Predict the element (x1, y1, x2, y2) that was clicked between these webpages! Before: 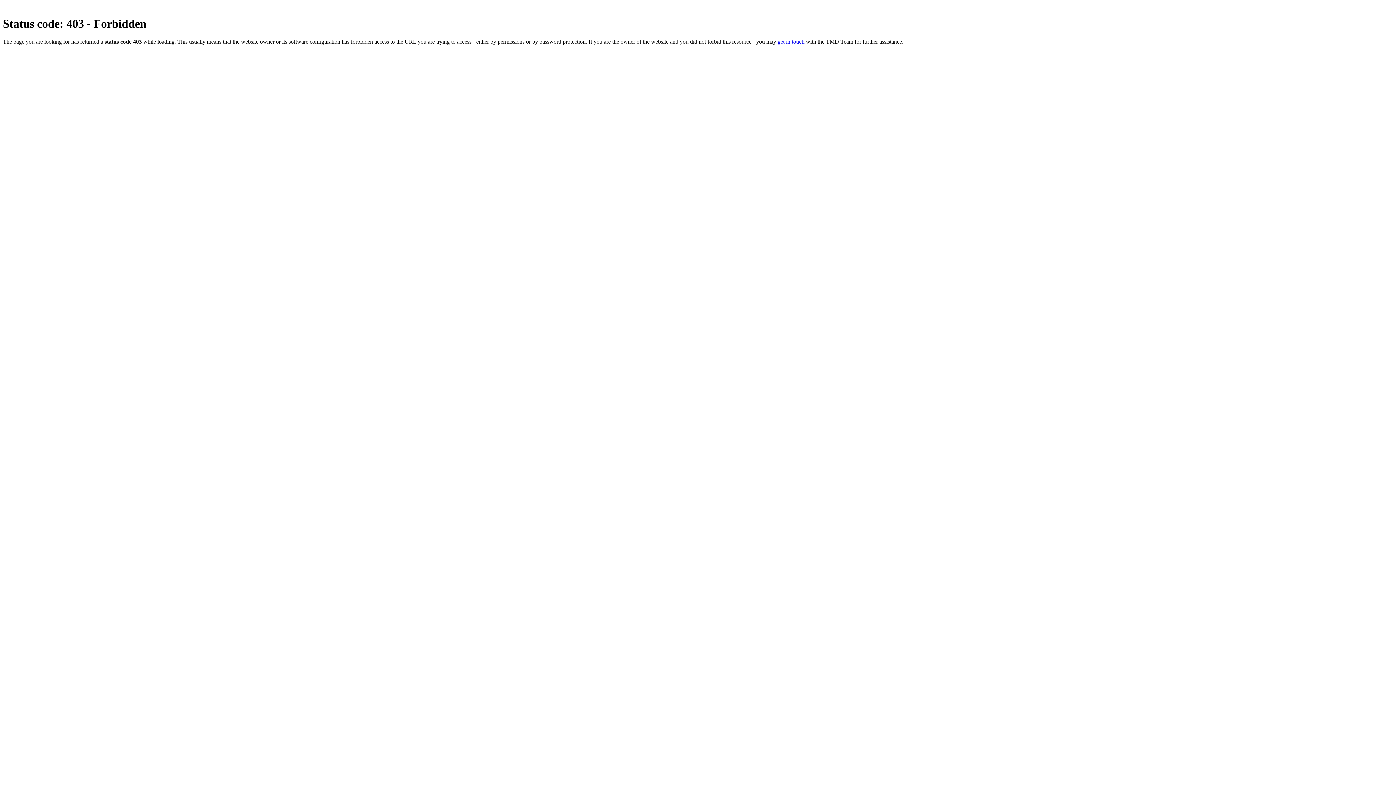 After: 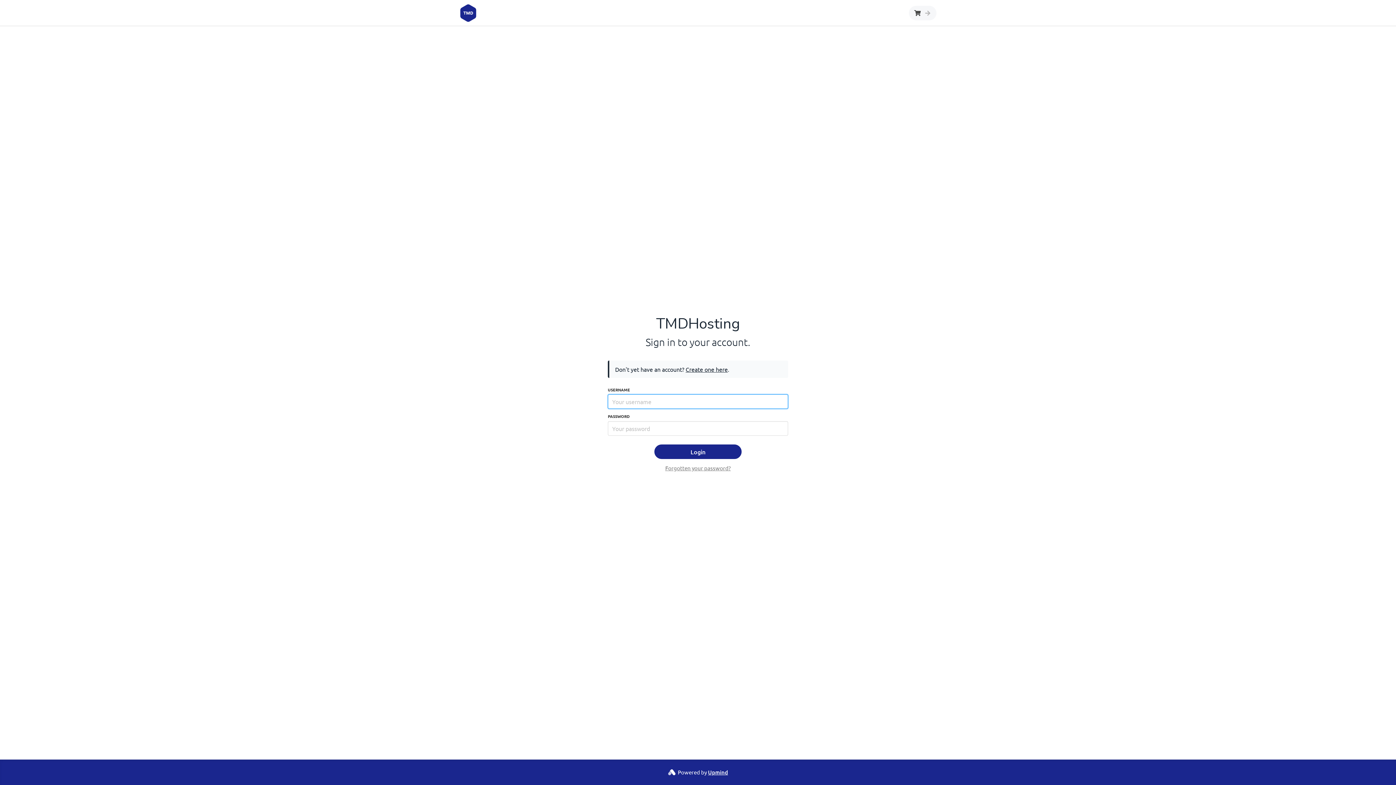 Action: bbox: (777, 38, 804, 44) label: get in touch